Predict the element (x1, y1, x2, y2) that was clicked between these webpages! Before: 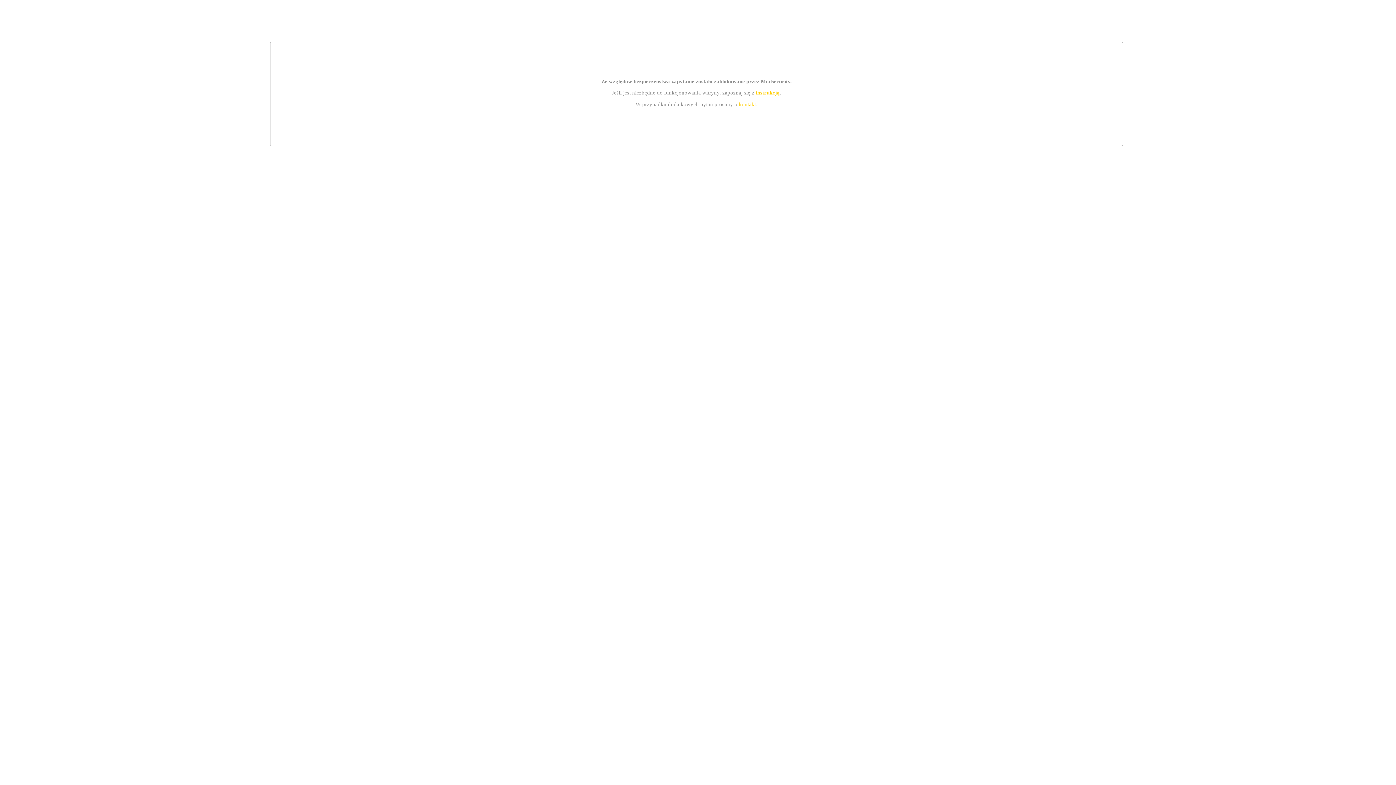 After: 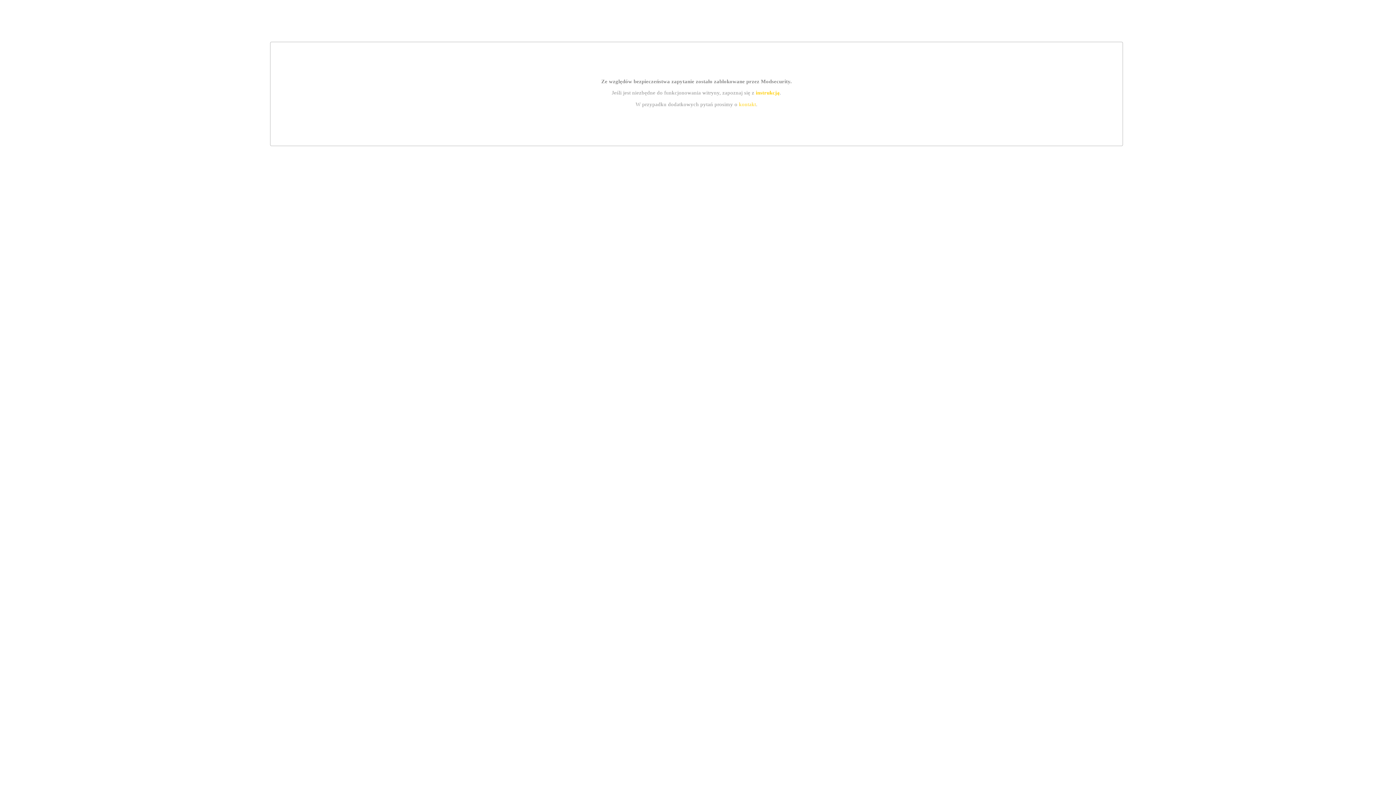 Action: label: kontakt bbox: (739, 101, 756, 107)